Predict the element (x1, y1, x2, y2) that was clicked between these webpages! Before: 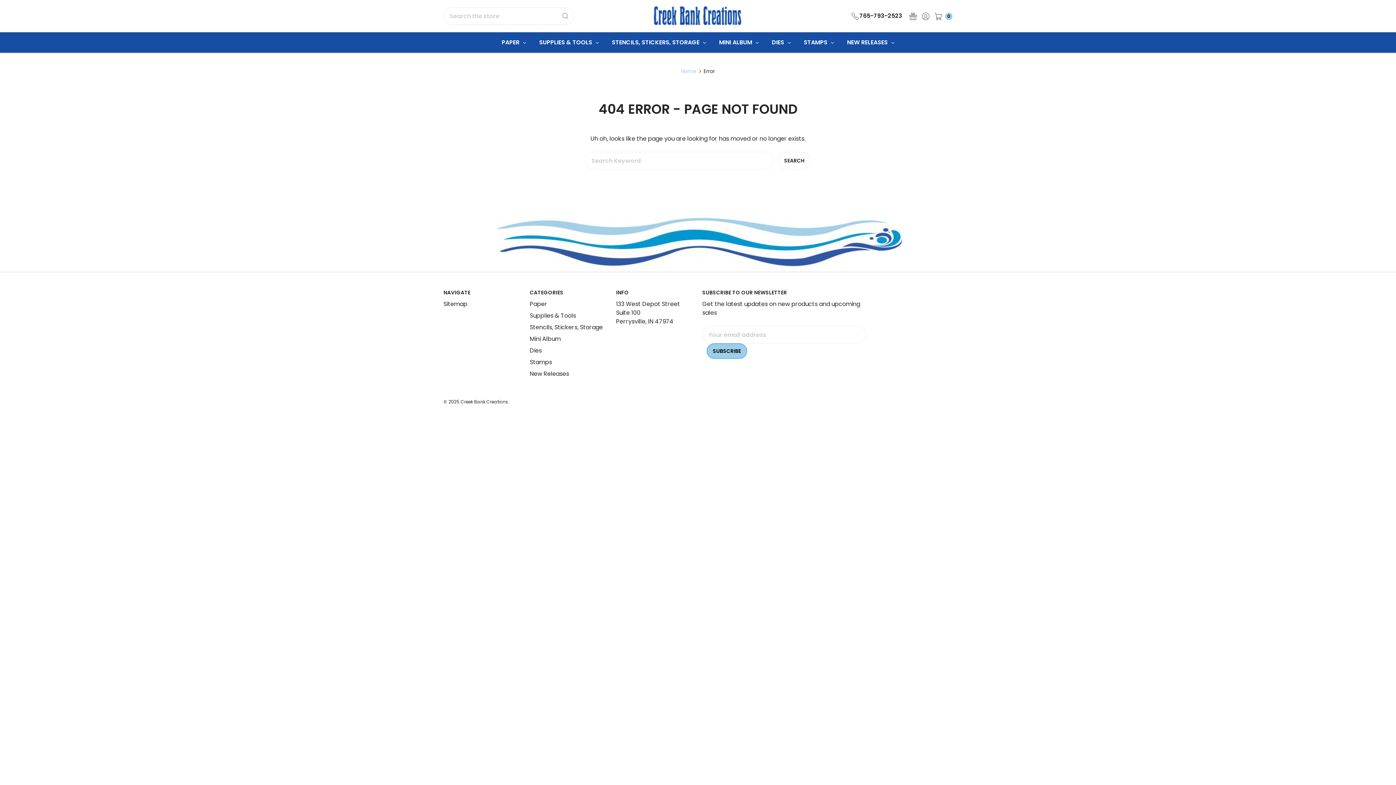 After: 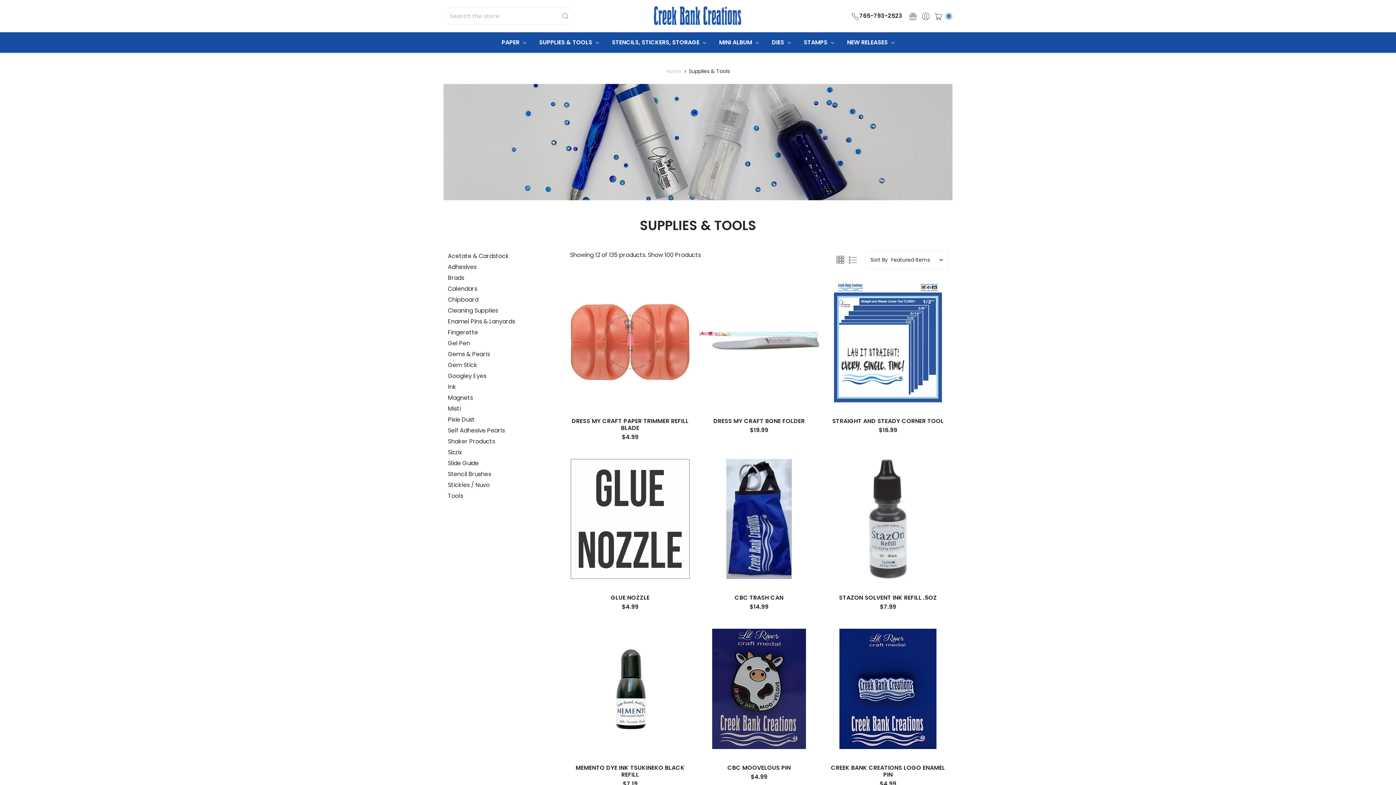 Action: label: Supplies & Tools bbox: (529, 311, 576, 320)